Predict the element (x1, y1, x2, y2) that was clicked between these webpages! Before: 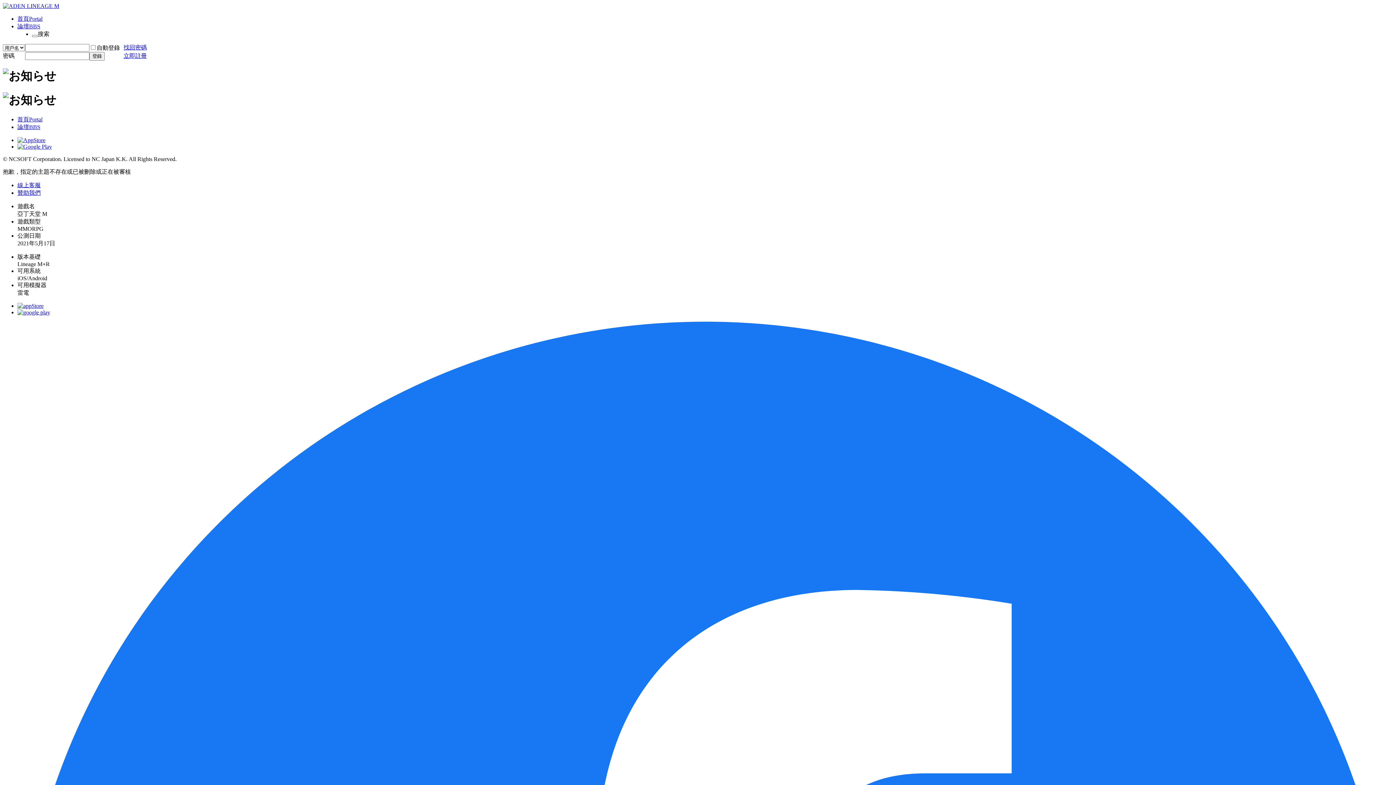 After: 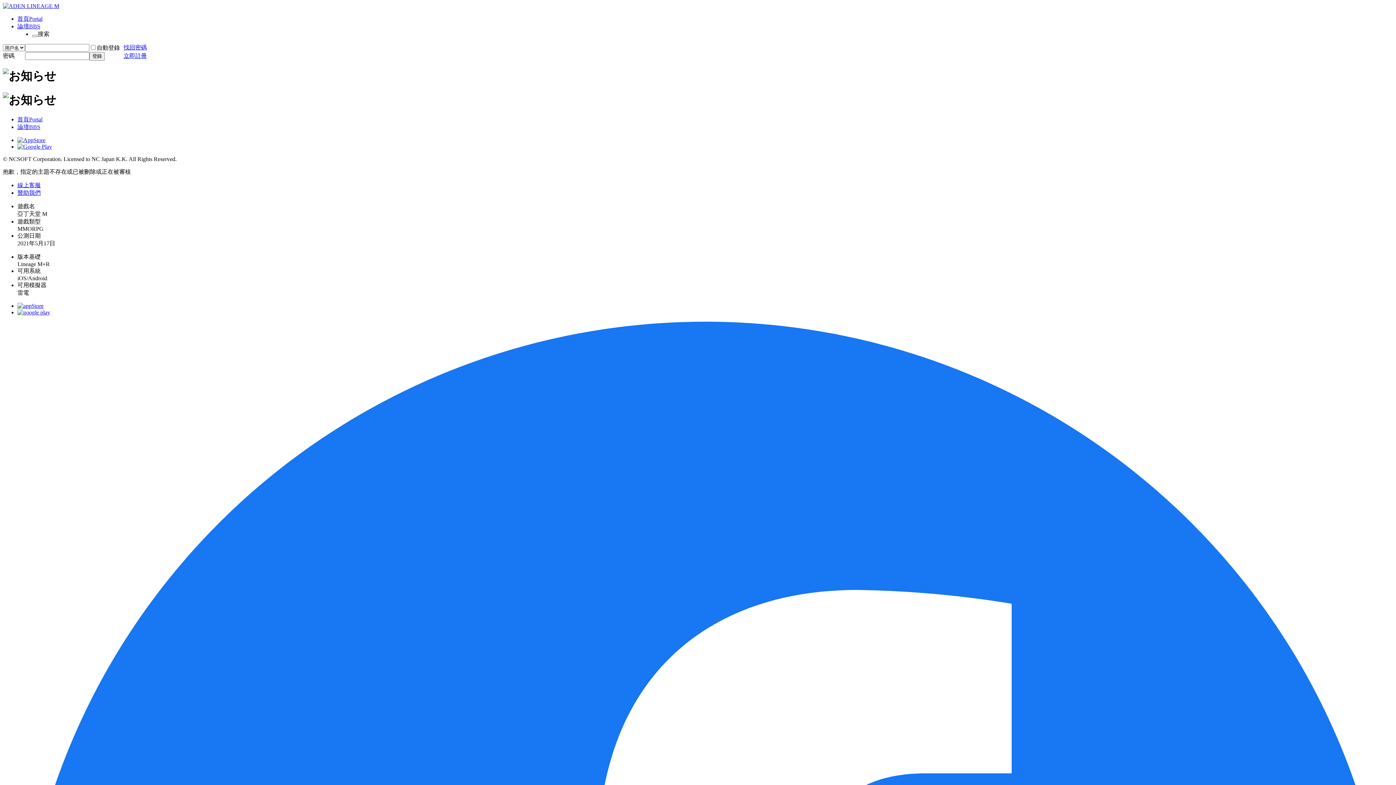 Action: bbox: (17, 137, 45, 143)